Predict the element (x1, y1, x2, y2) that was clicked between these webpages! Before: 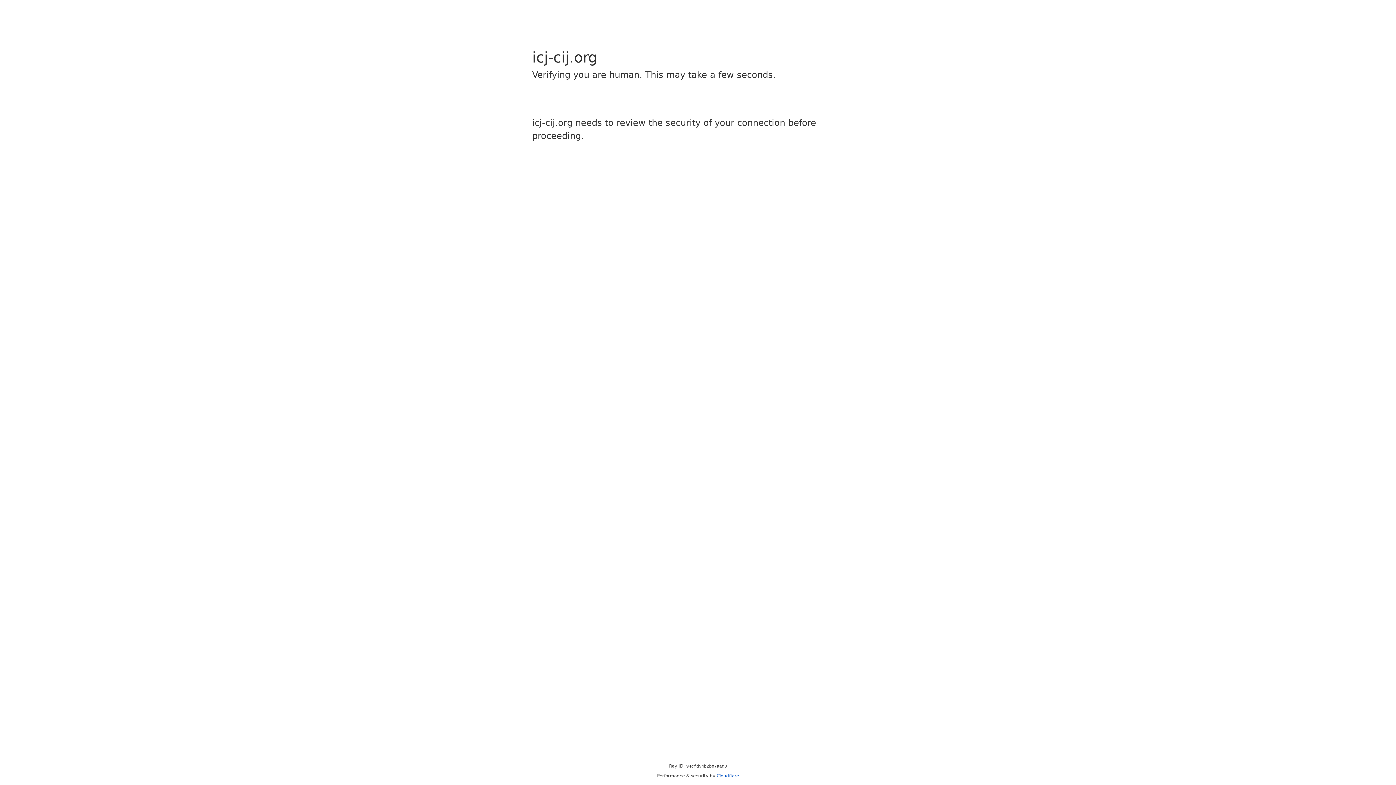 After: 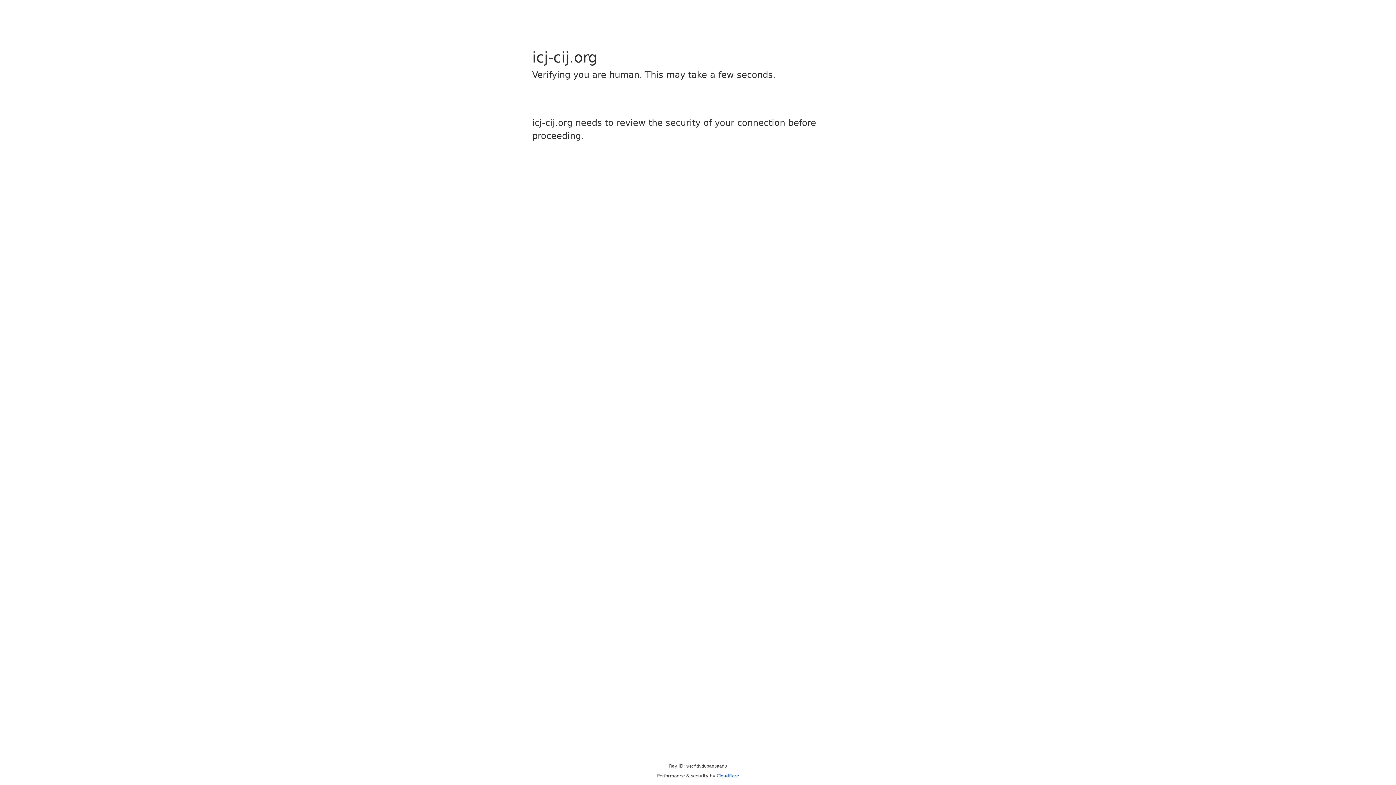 Action: bbox: (716, 773, 739, 778) label: Cloudflare